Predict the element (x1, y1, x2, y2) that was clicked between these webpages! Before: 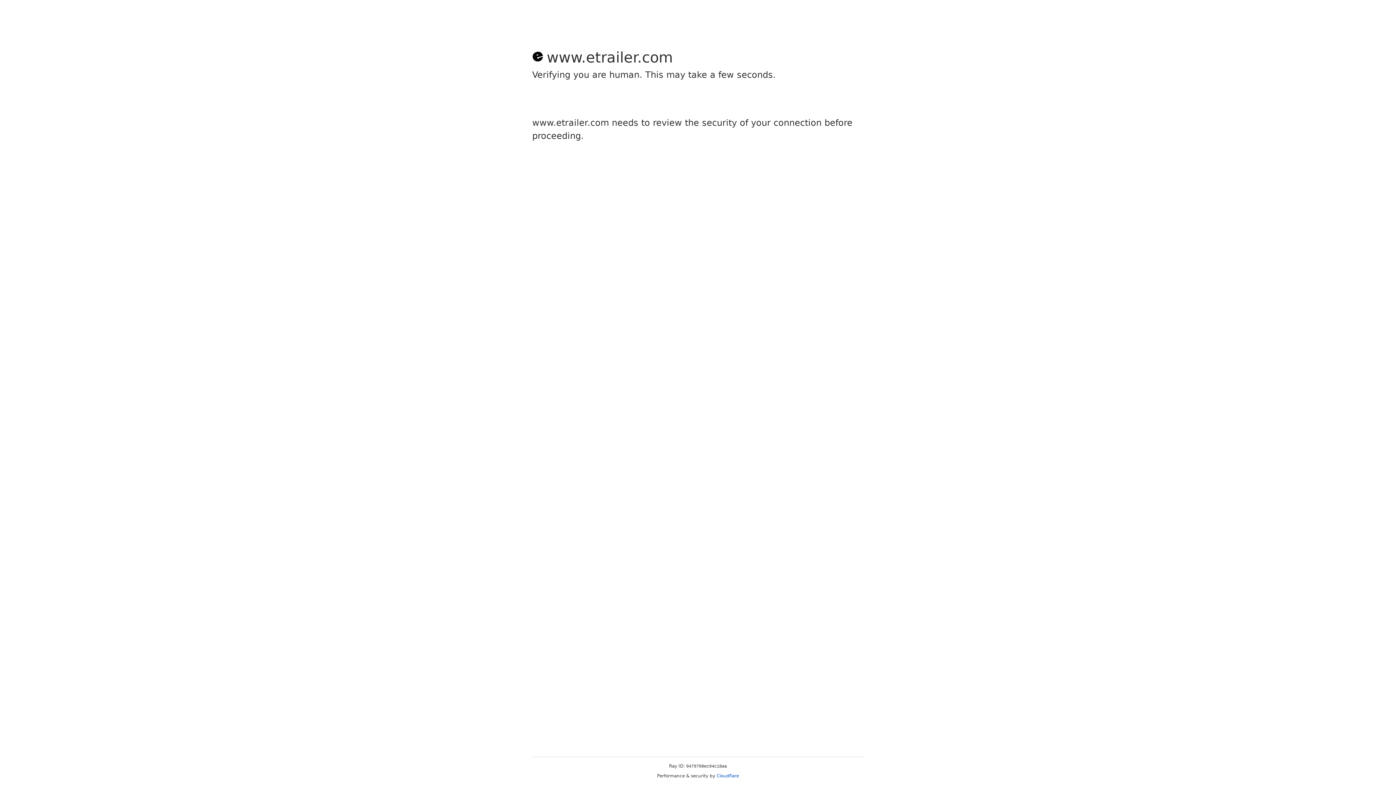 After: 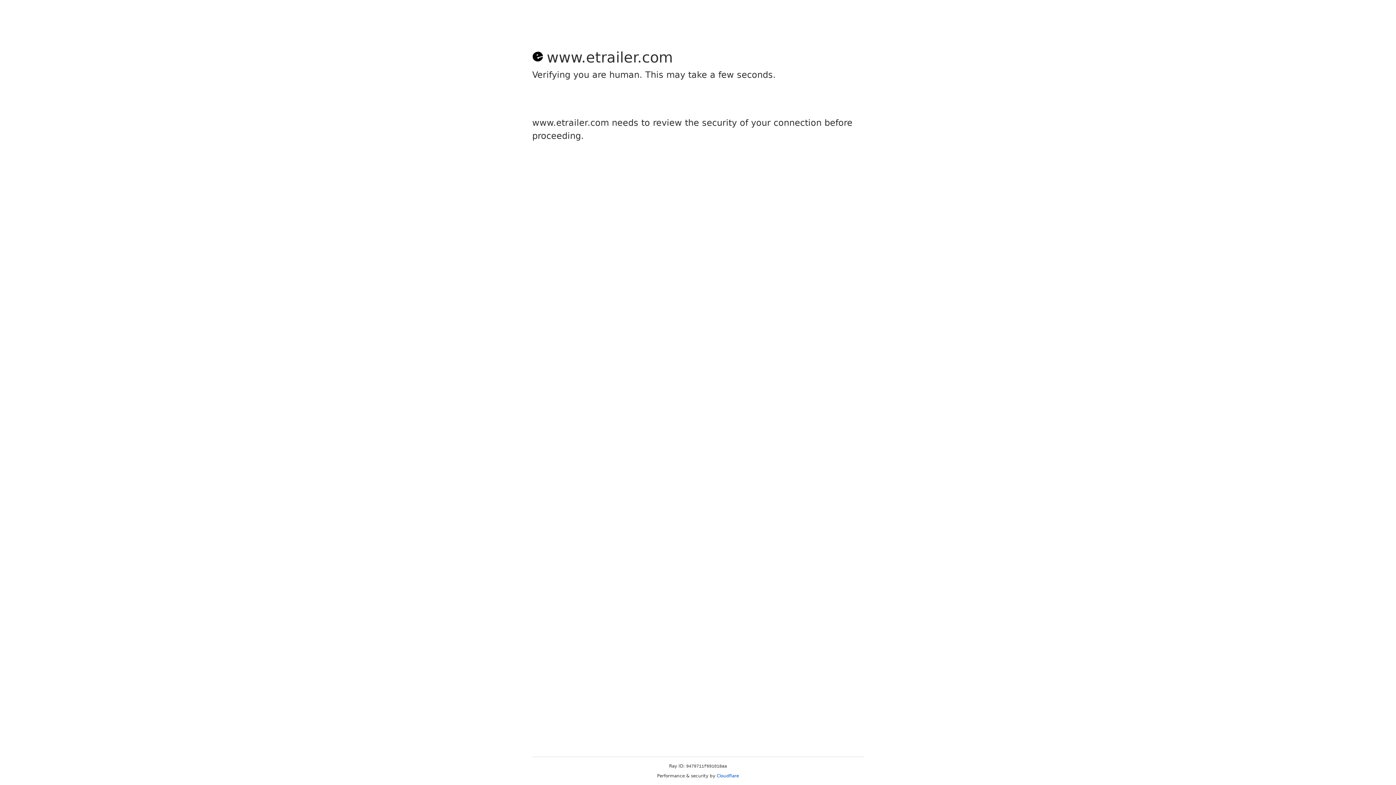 Action: label: Cloudflare bbox: (716, 773, 739, 778)